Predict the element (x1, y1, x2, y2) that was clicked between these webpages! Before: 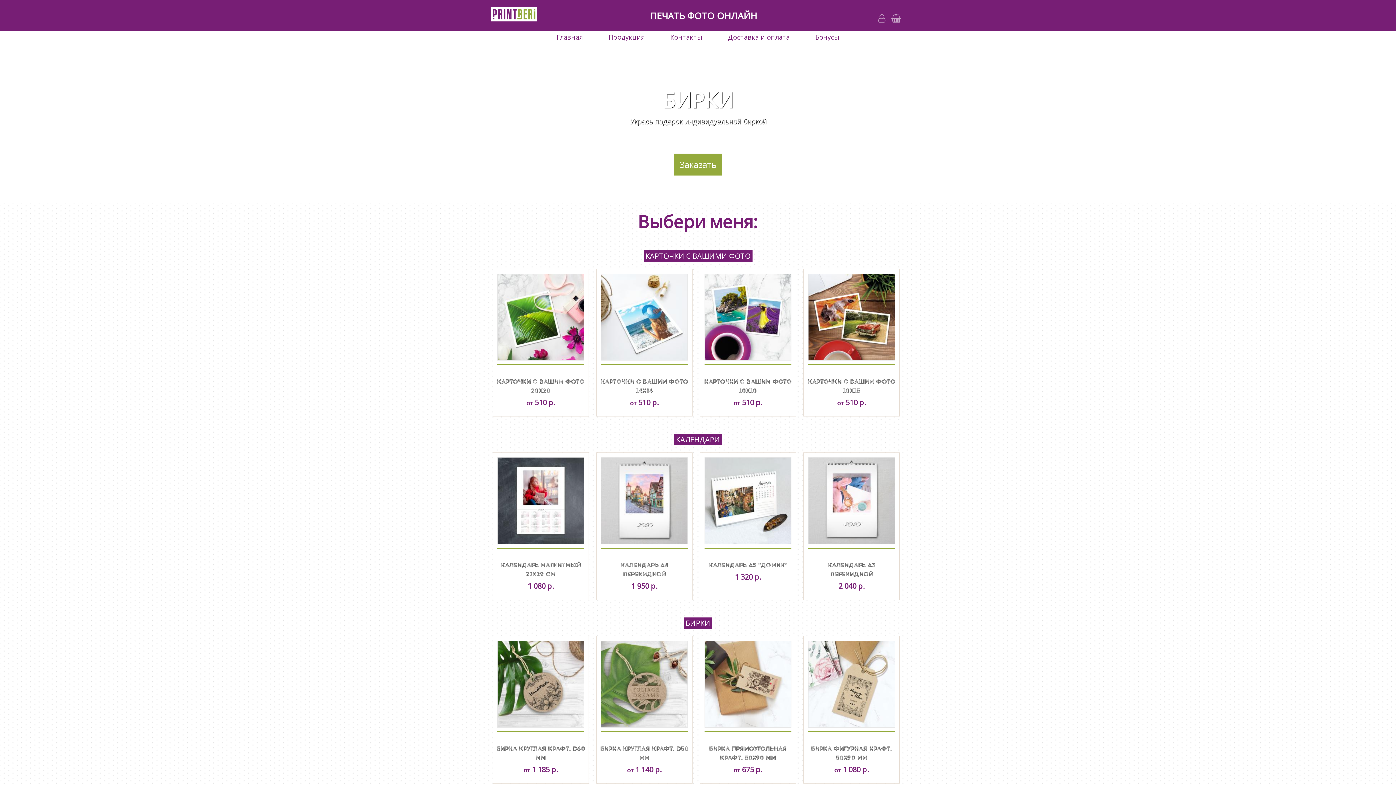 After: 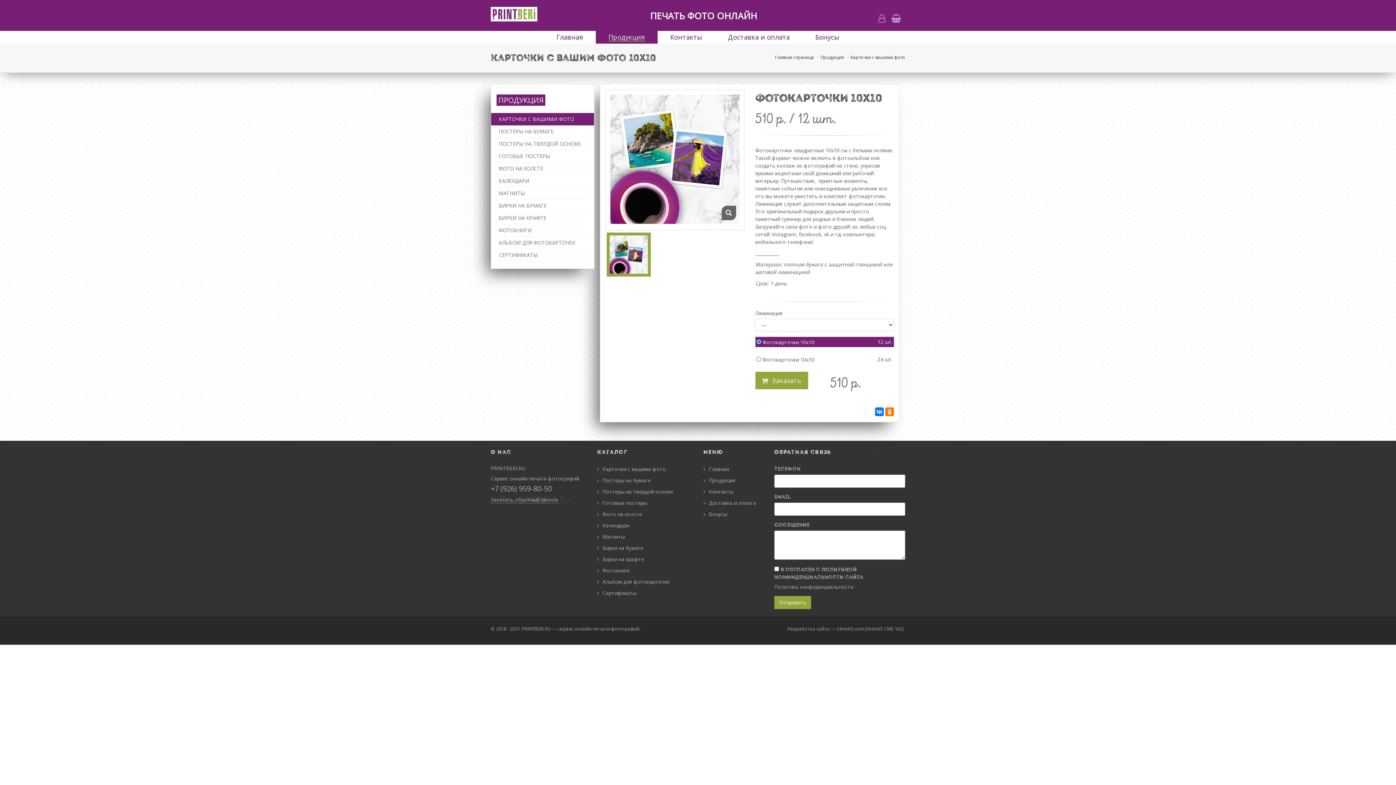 Action: bbox: (704, 273, 791, 360)